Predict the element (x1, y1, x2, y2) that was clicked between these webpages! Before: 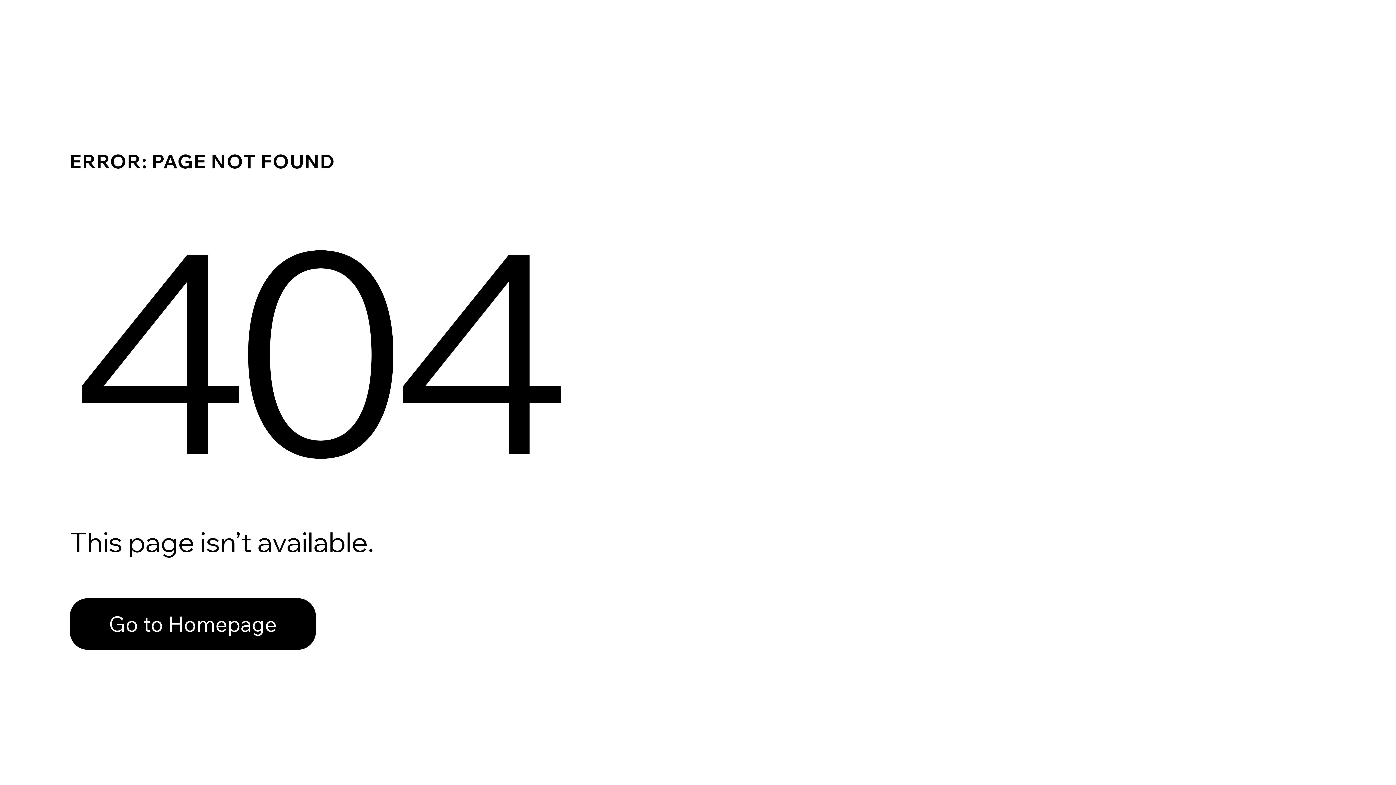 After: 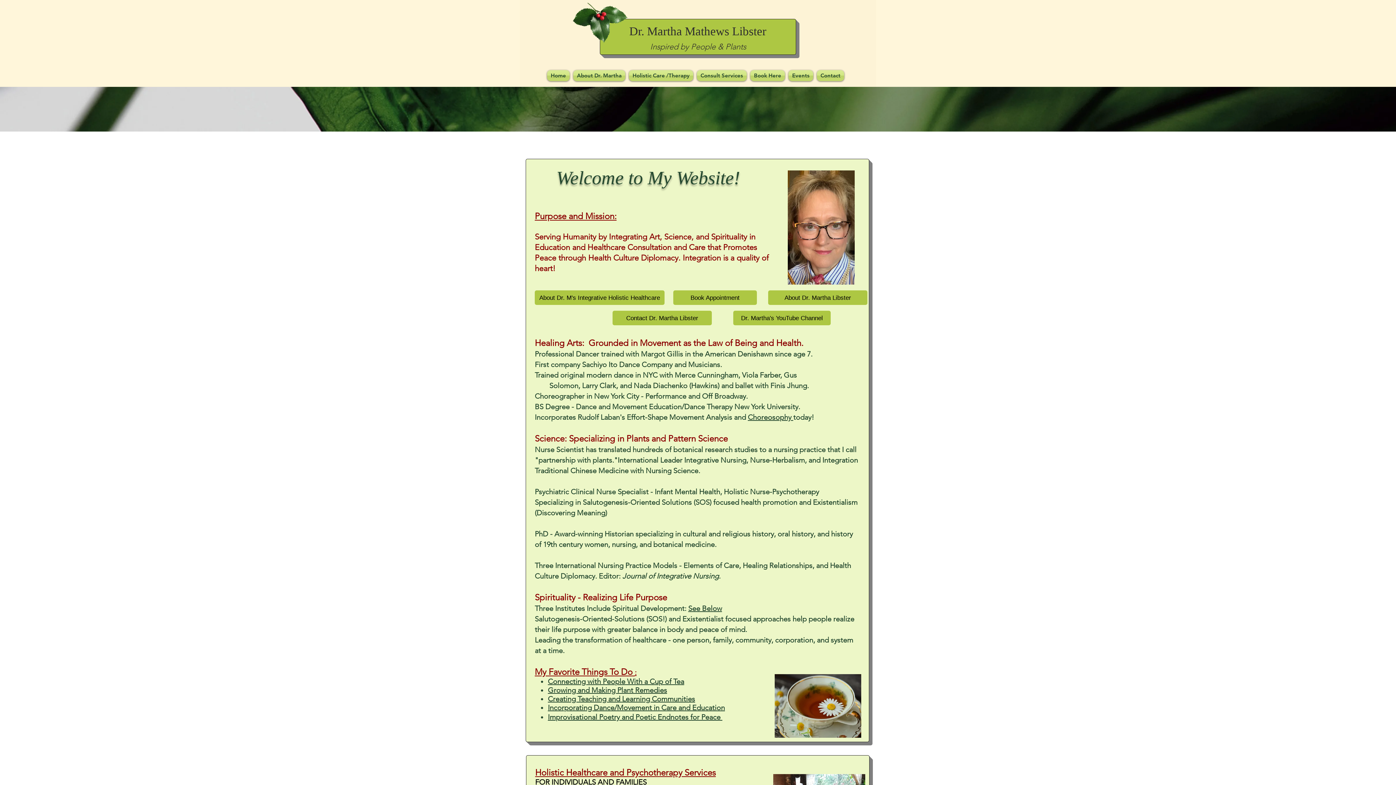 Action: bbox: (69, 582, 768, 659) label: Go to Homepage